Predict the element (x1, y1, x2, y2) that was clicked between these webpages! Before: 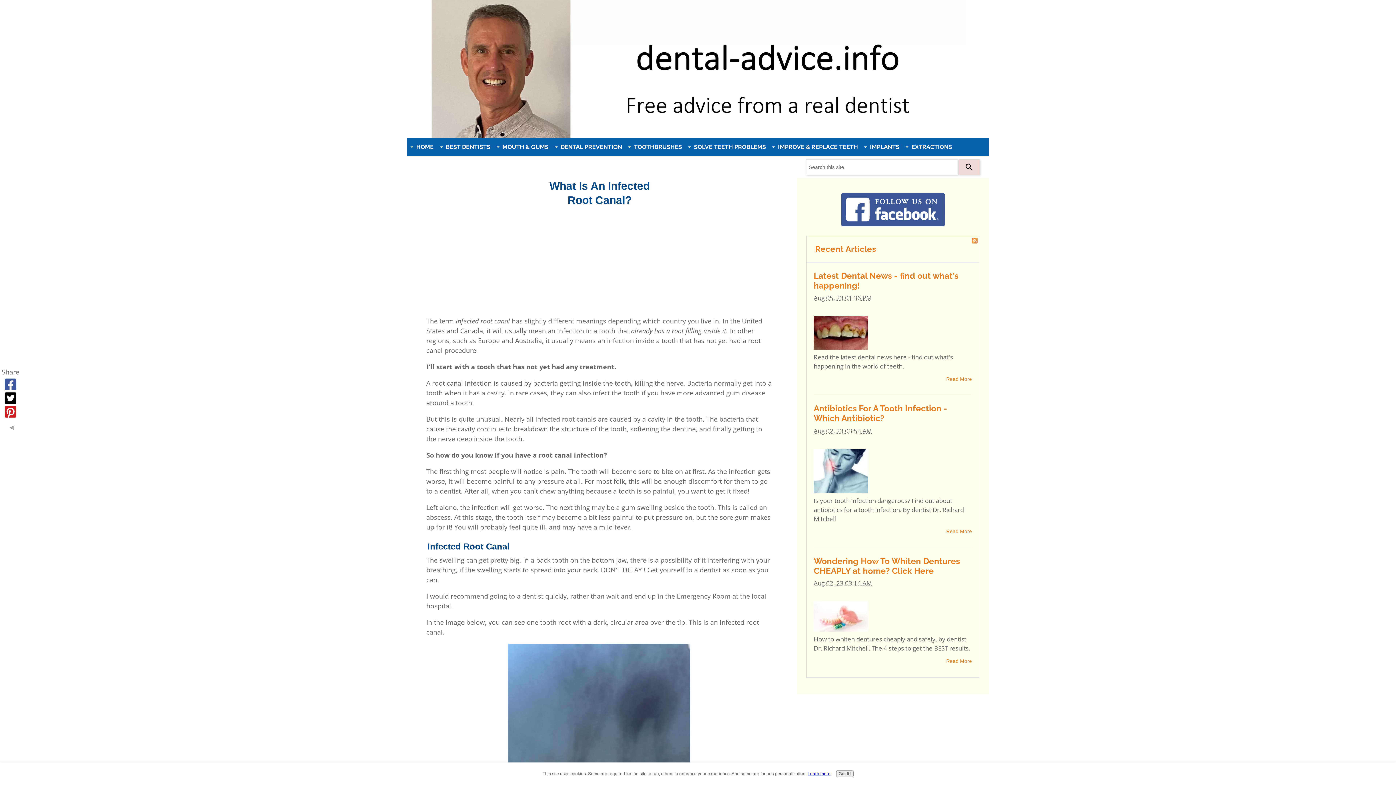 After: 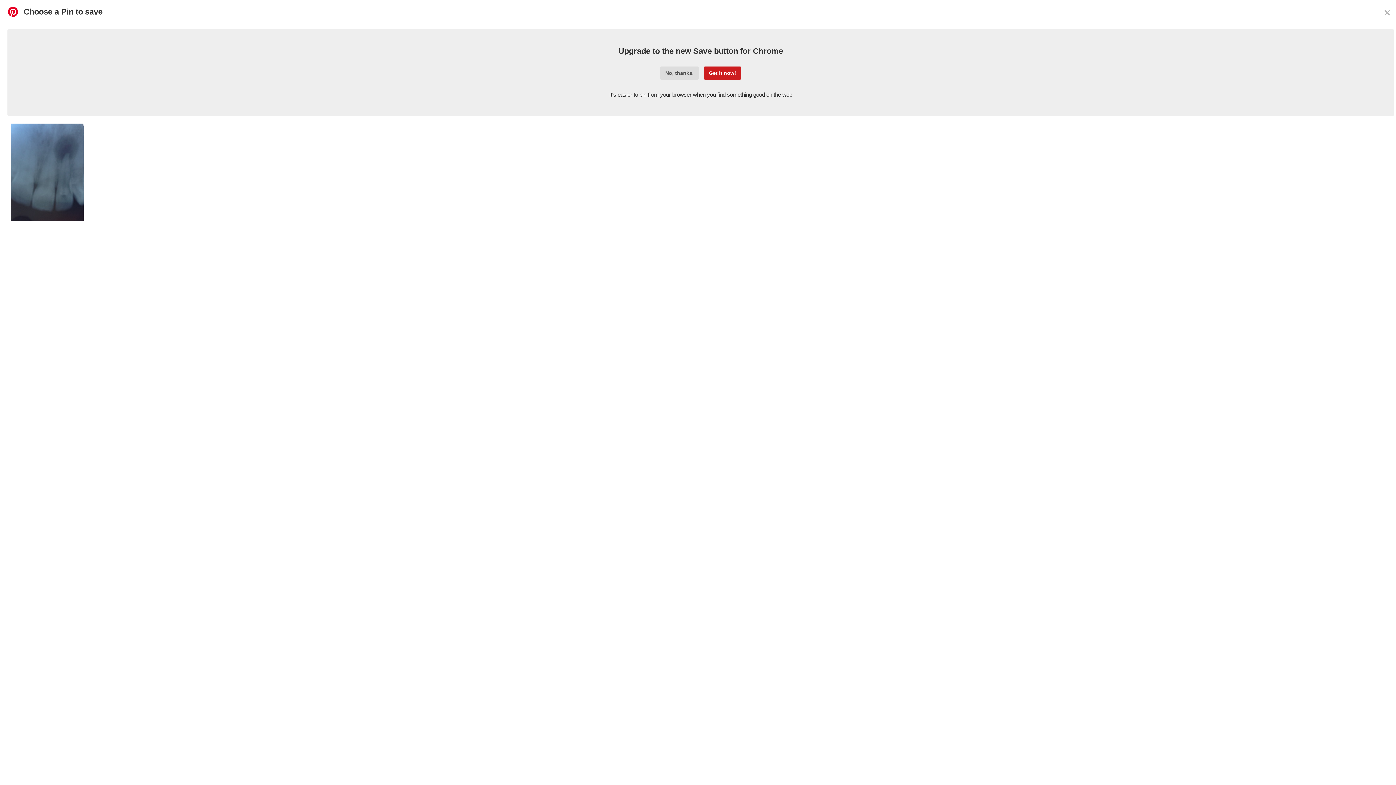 Action: bbox: (1, 404, 19, 418)